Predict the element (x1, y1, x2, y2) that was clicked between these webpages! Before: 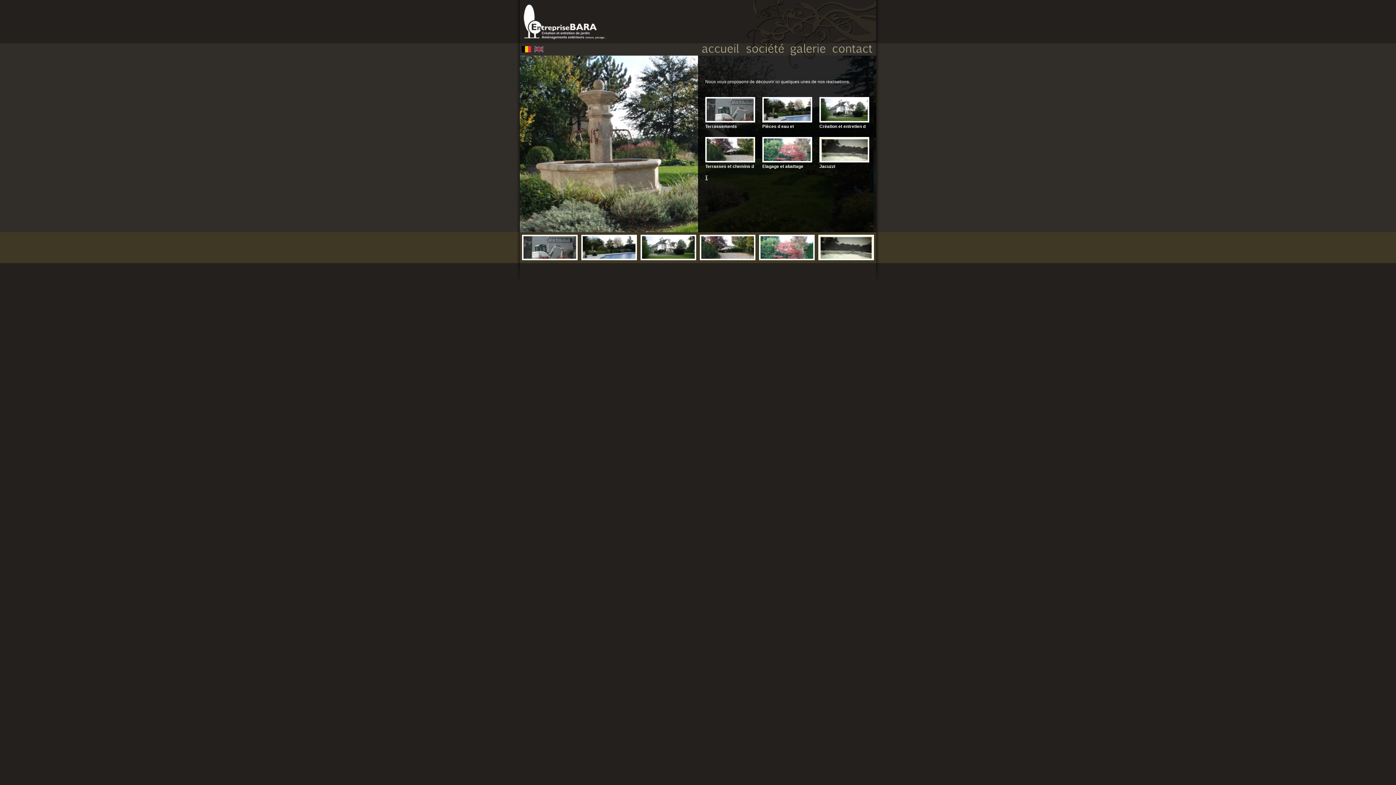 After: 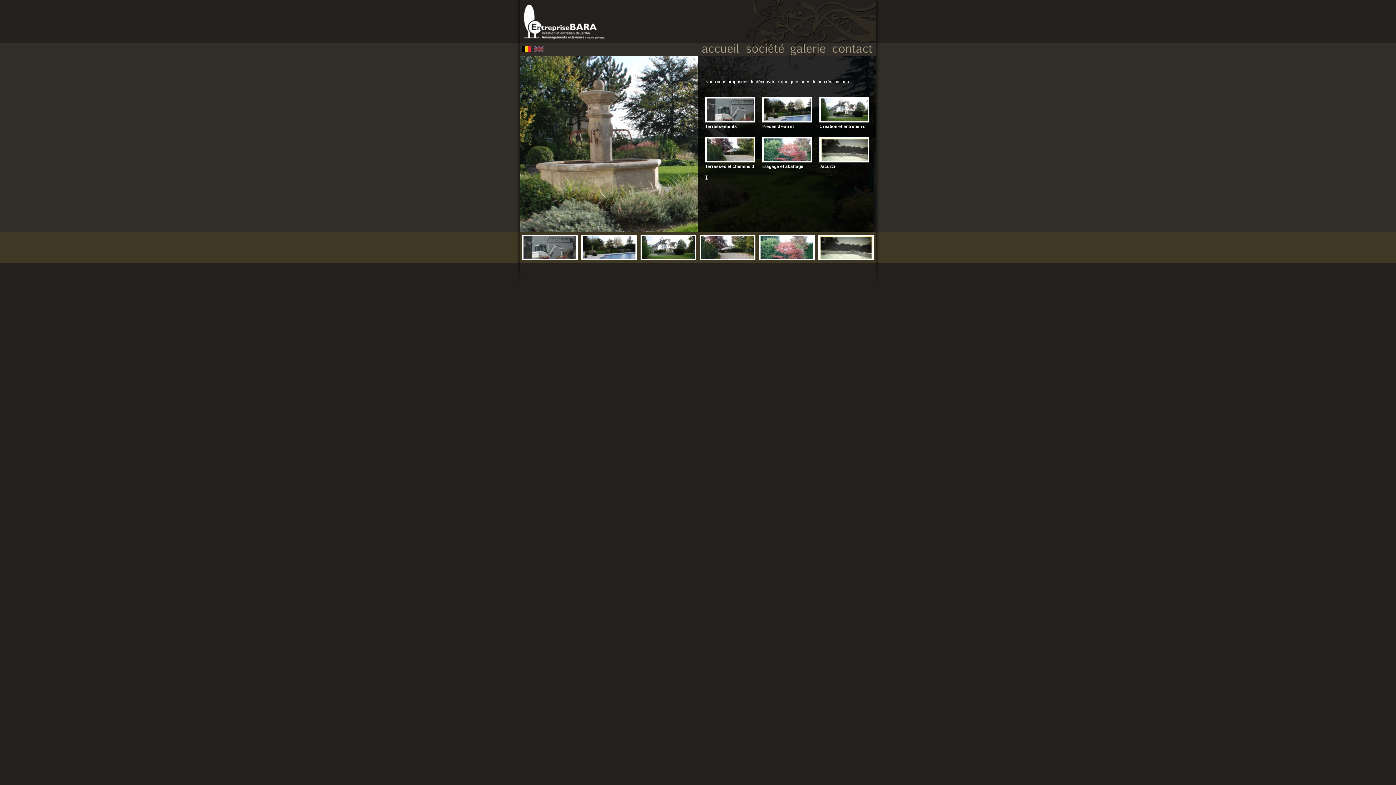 Action: bbox: (787, 43, 829, 55)